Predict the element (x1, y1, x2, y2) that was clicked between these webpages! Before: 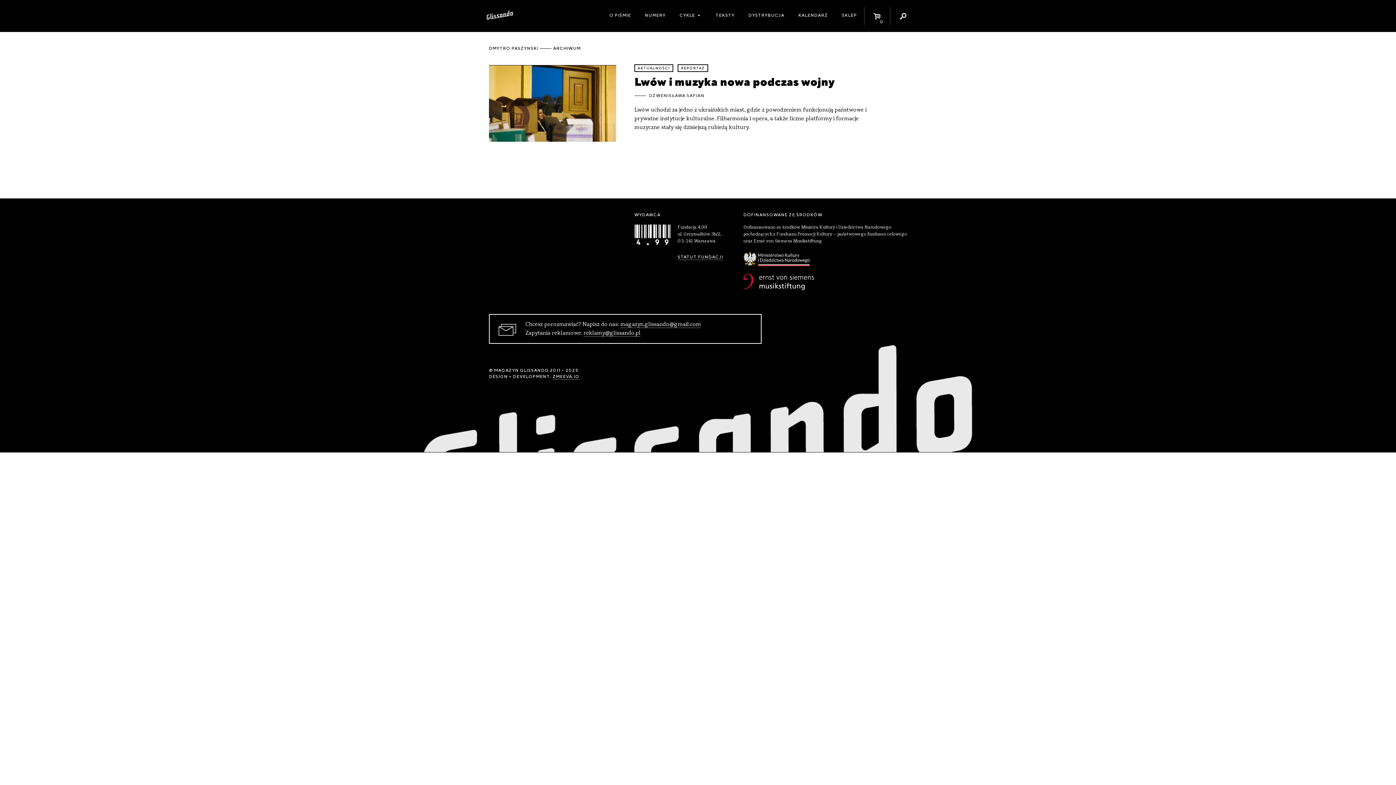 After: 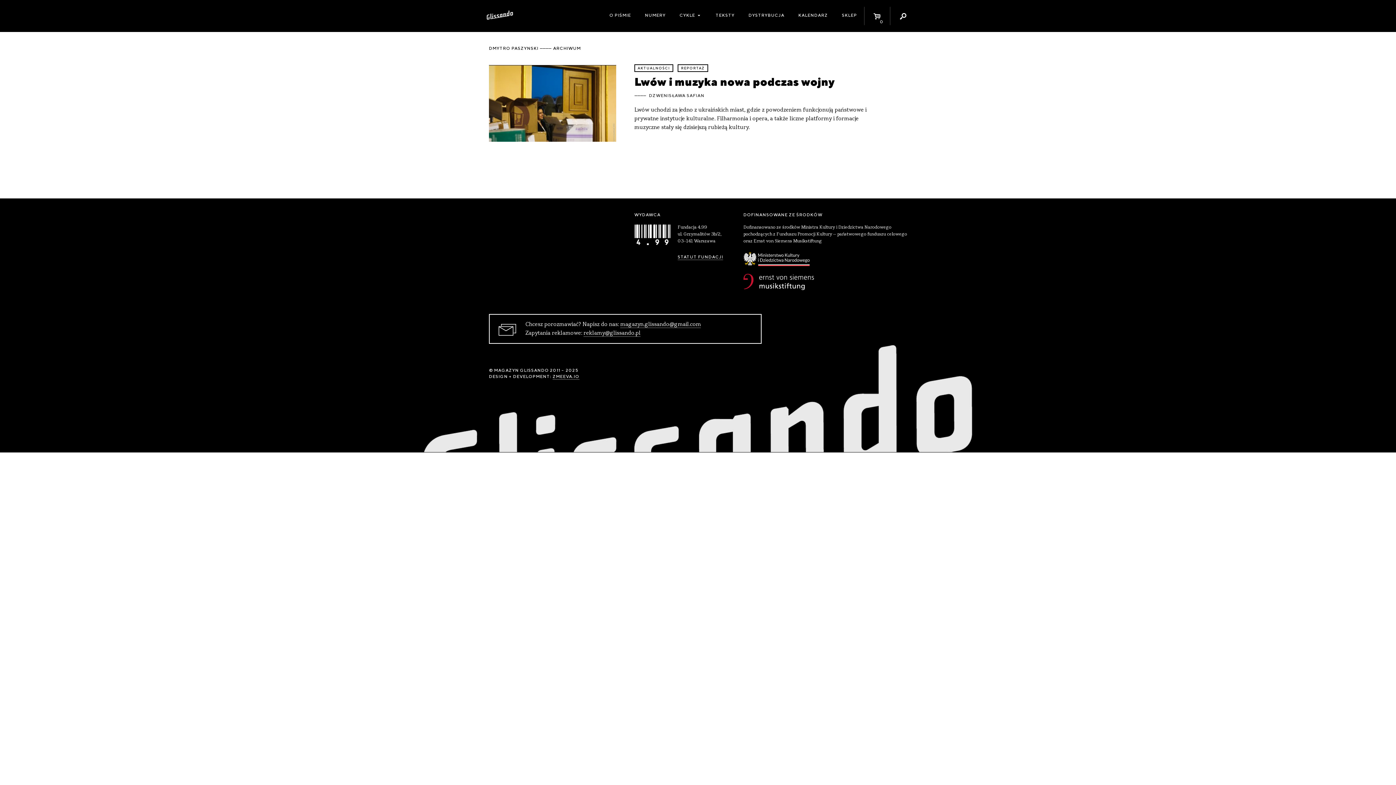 Action: label: magazyn.glissando@gmail.com bbox: (620, 321, 701, 328)